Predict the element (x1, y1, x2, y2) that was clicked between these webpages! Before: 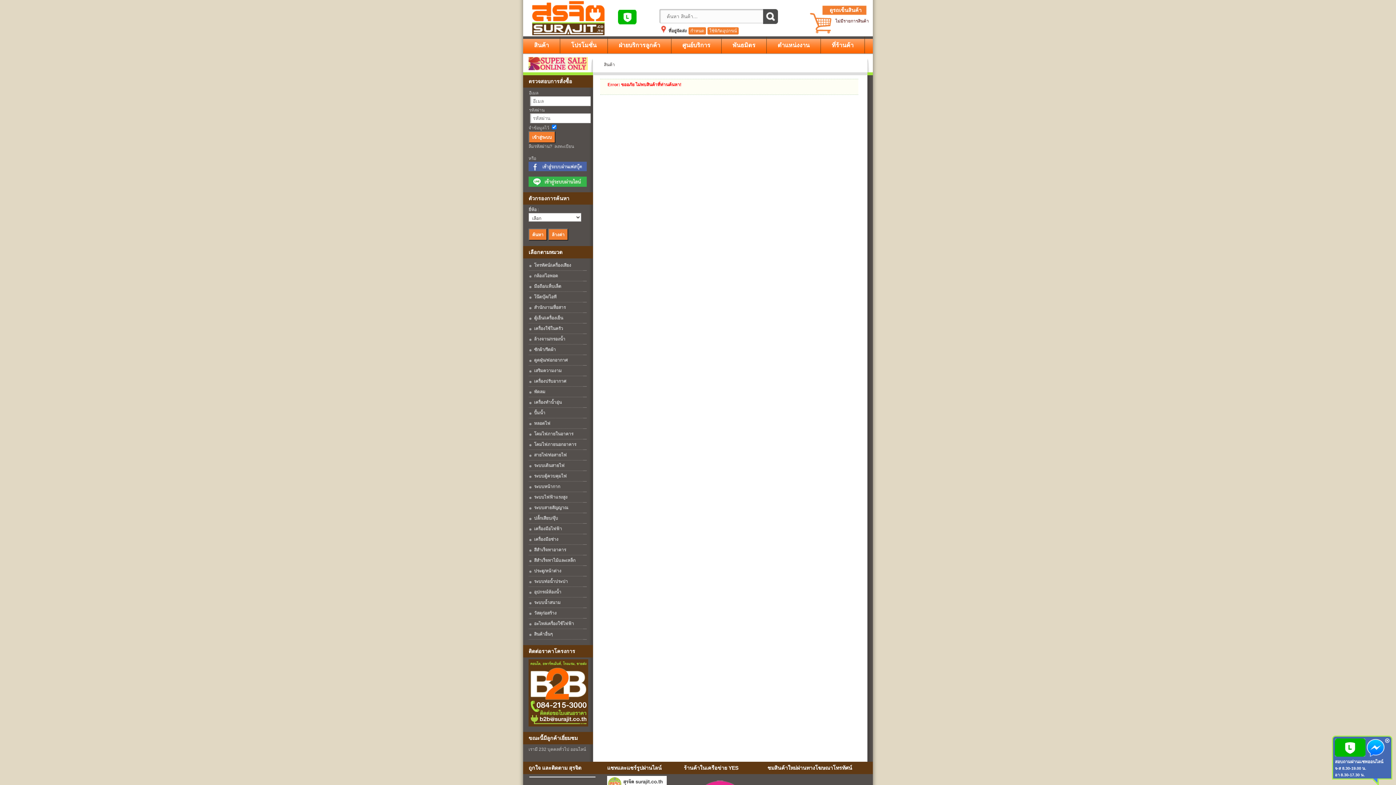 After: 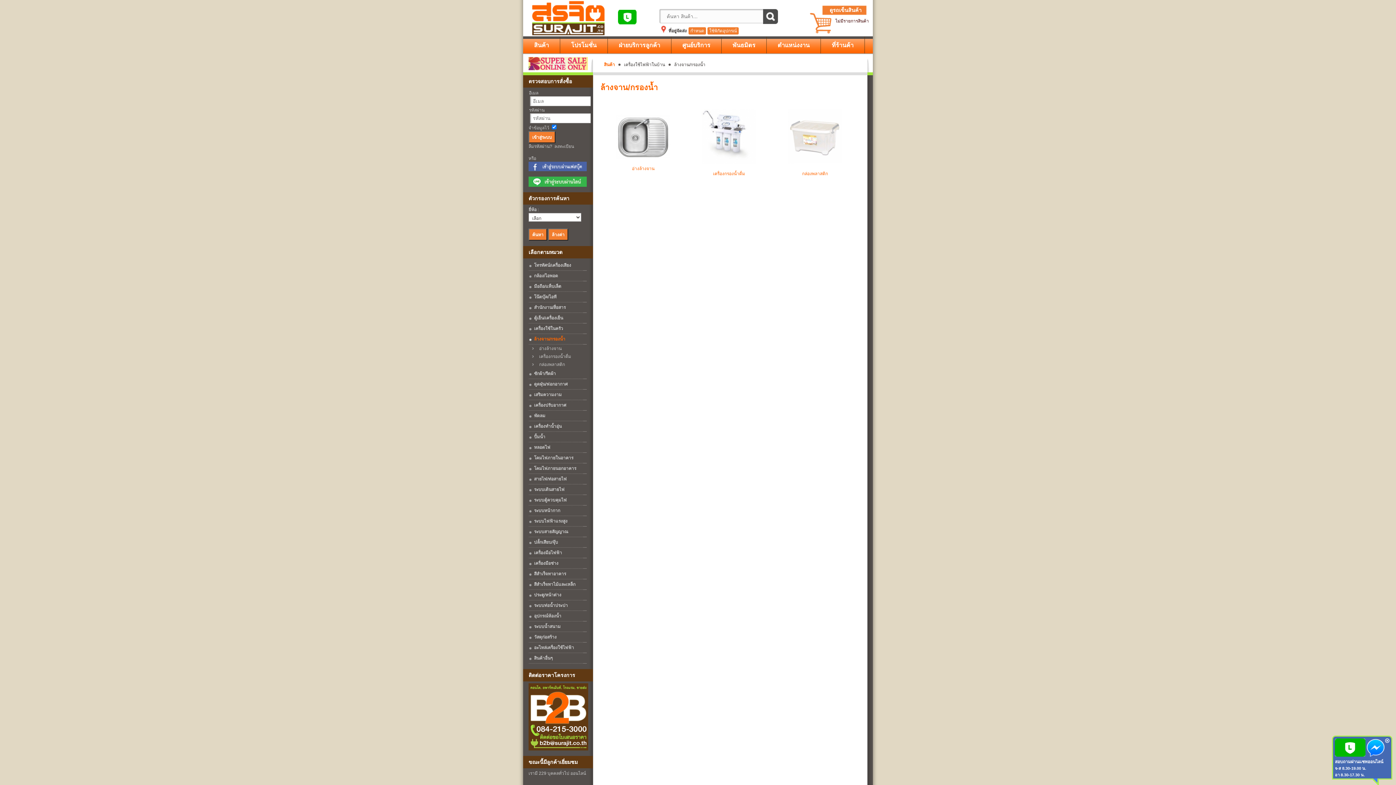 Action: label: ล้างจาน/กรองน้ำ bbox: (528, 334, 587, 344)